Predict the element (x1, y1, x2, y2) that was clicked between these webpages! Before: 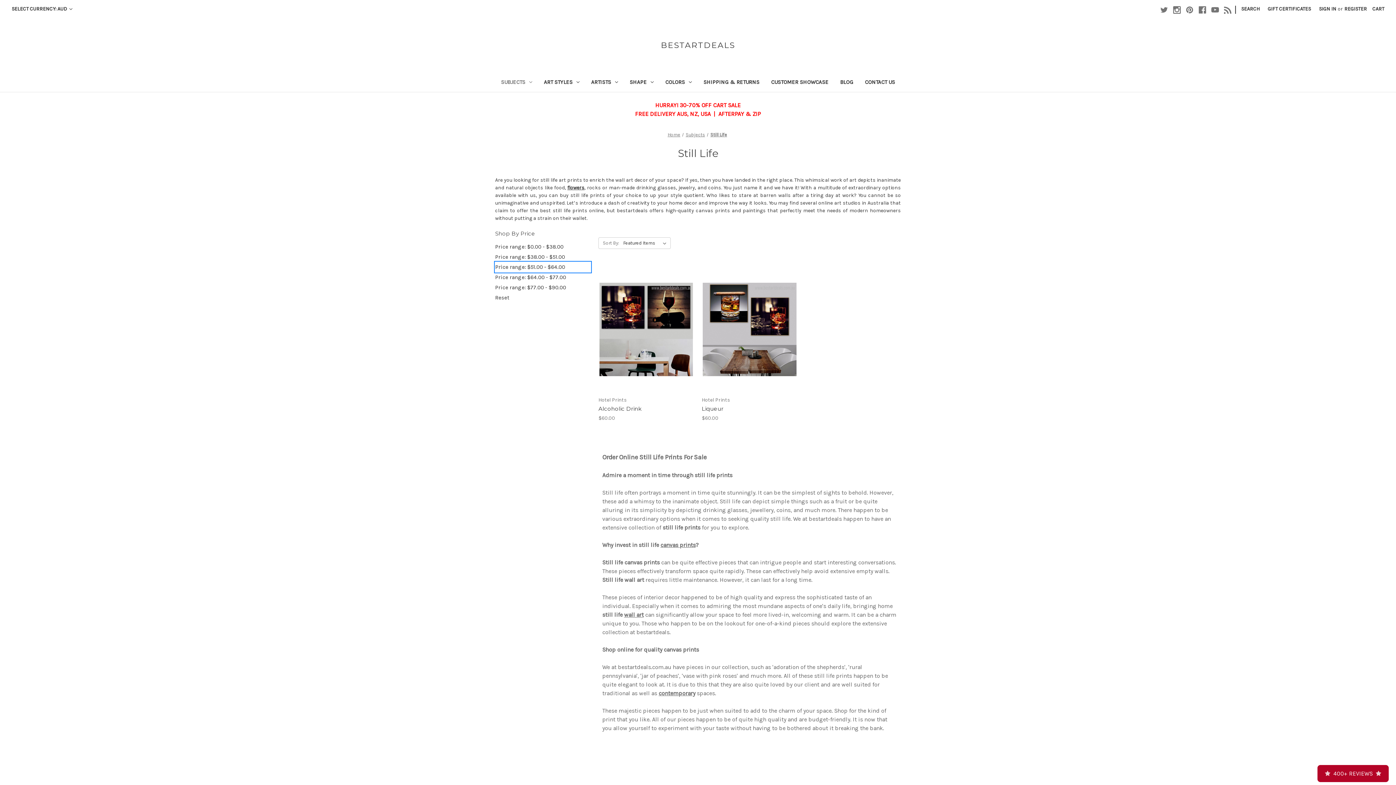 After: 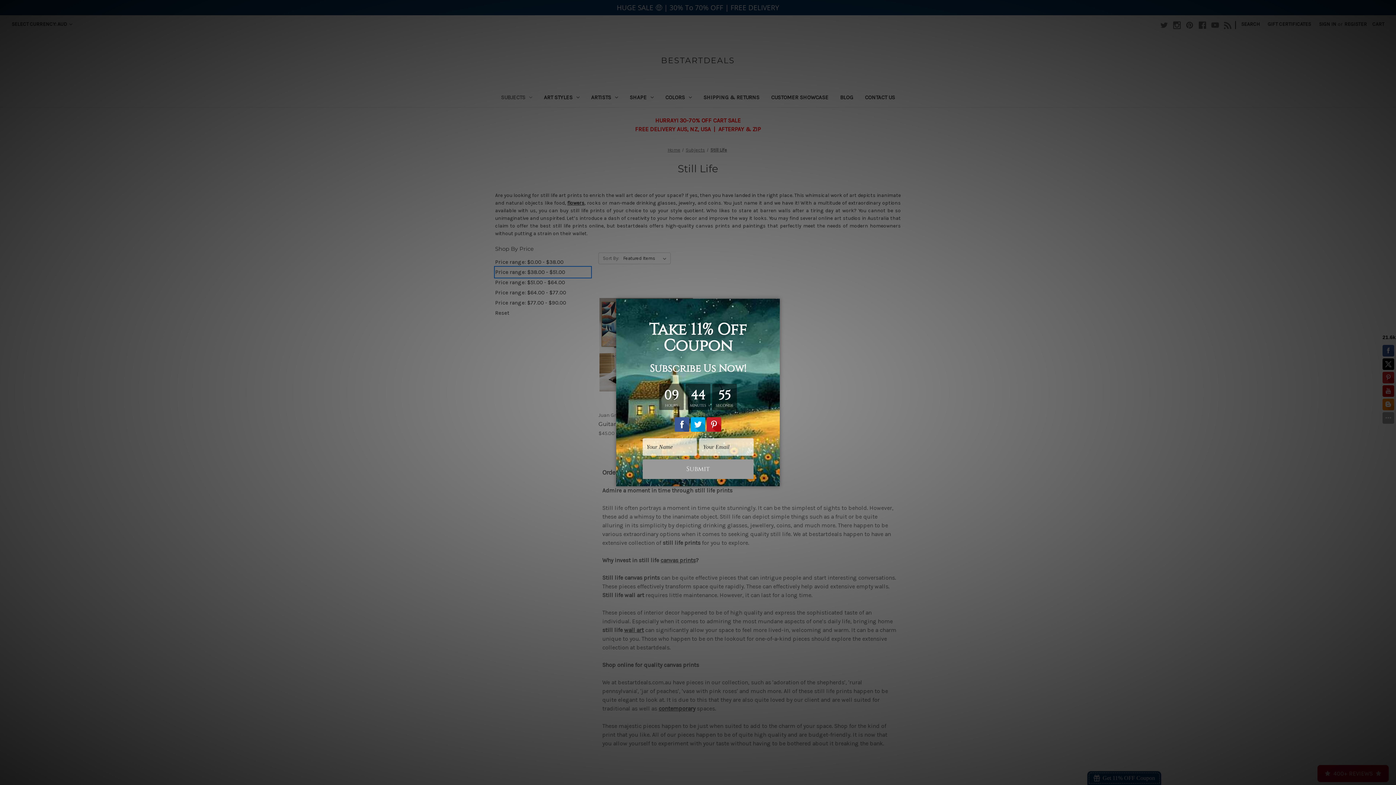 Action: bbox: (495, 251, 591, 262) label: Price range: $38.00 - $51.00